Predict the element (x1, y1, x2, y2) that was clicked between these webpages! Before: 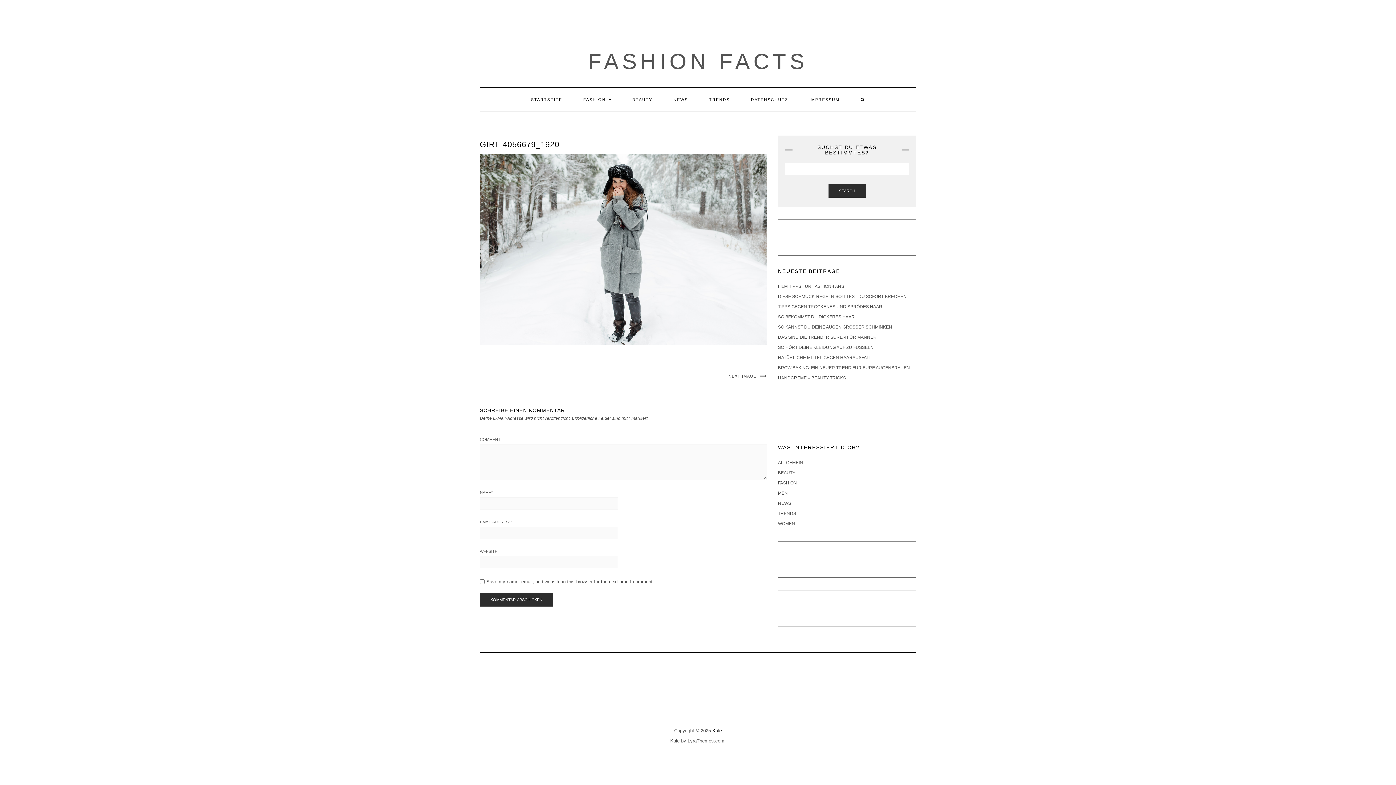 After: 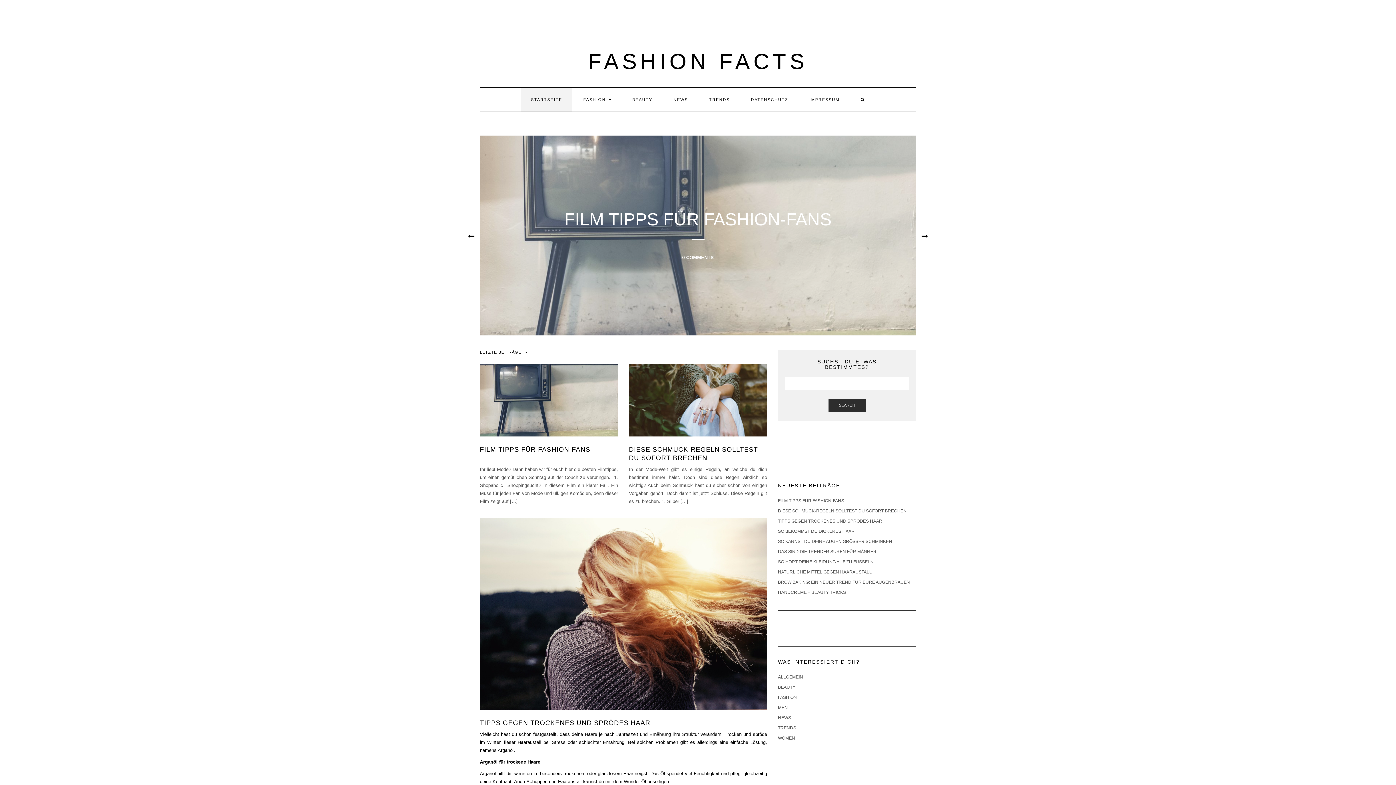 Action: label: STARTSEITE bbox: (521, 87, 572, 111)